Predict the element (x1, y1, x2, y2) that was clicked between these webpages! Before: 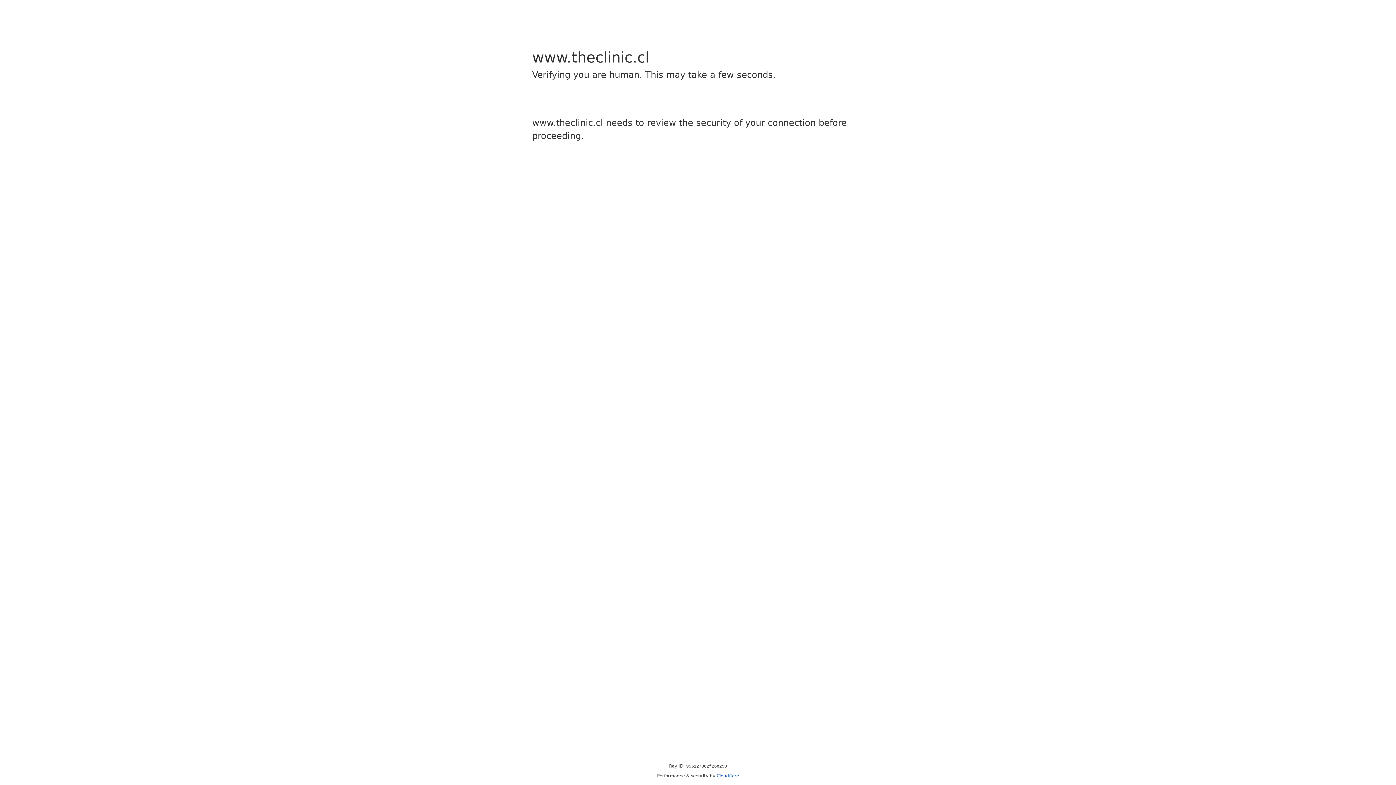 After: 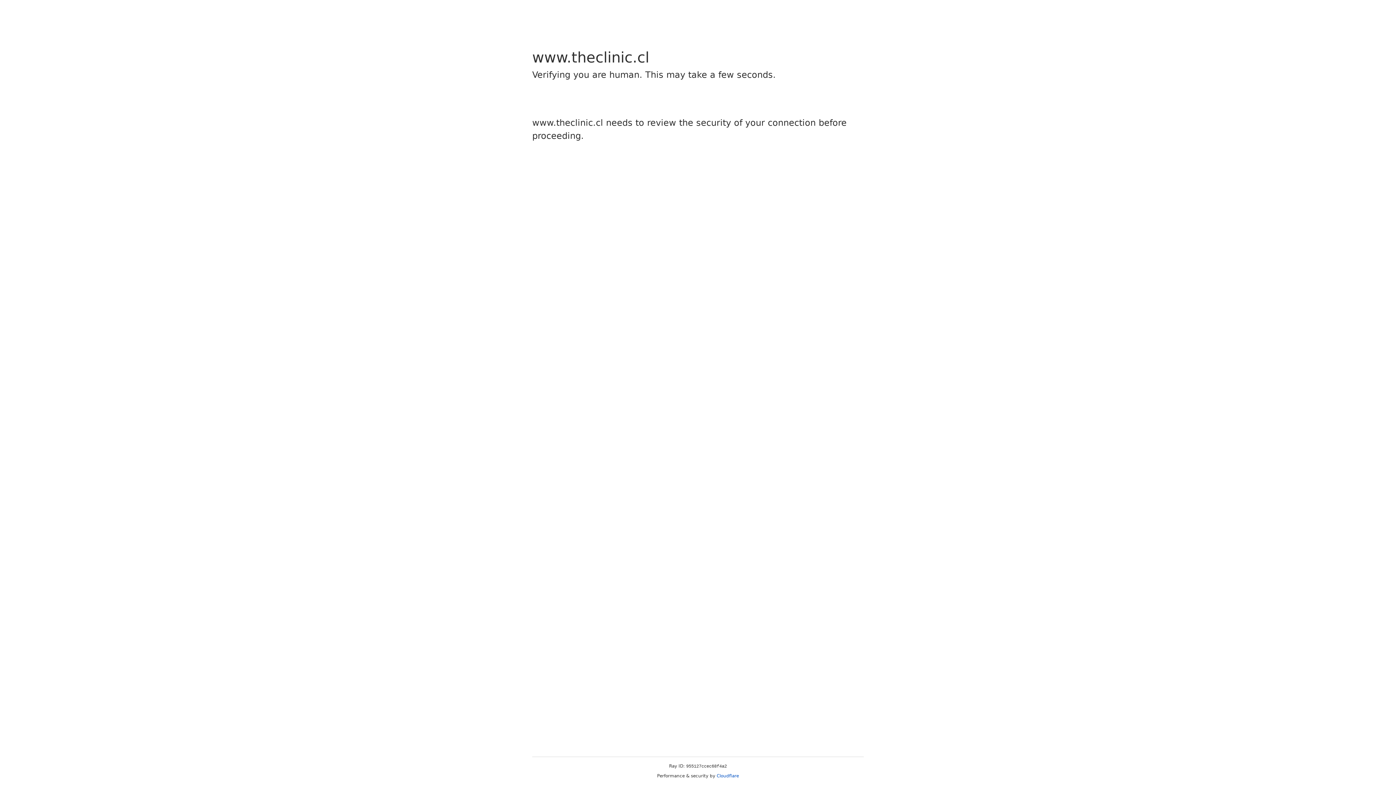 Action: label: Cloudflare bbox: (716, 773, 739, 778)